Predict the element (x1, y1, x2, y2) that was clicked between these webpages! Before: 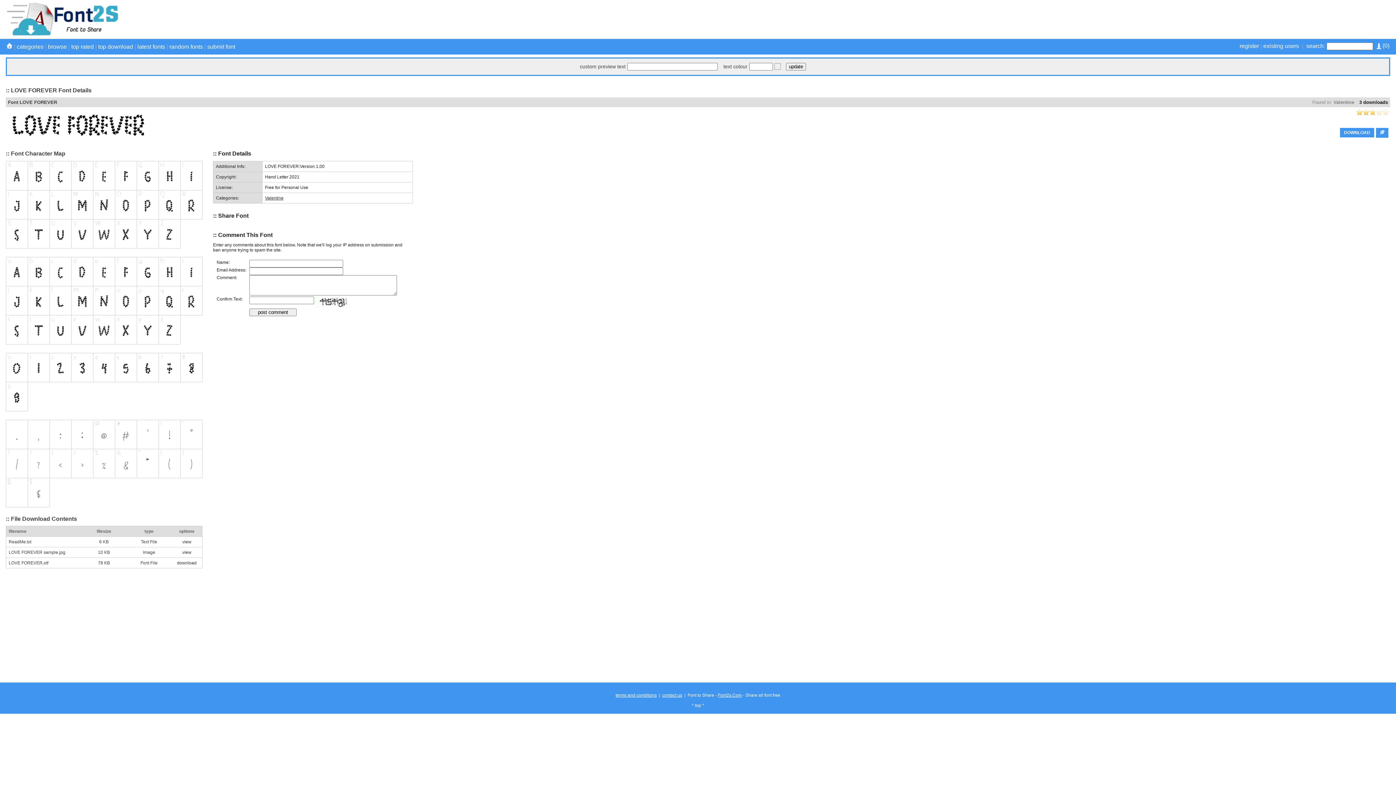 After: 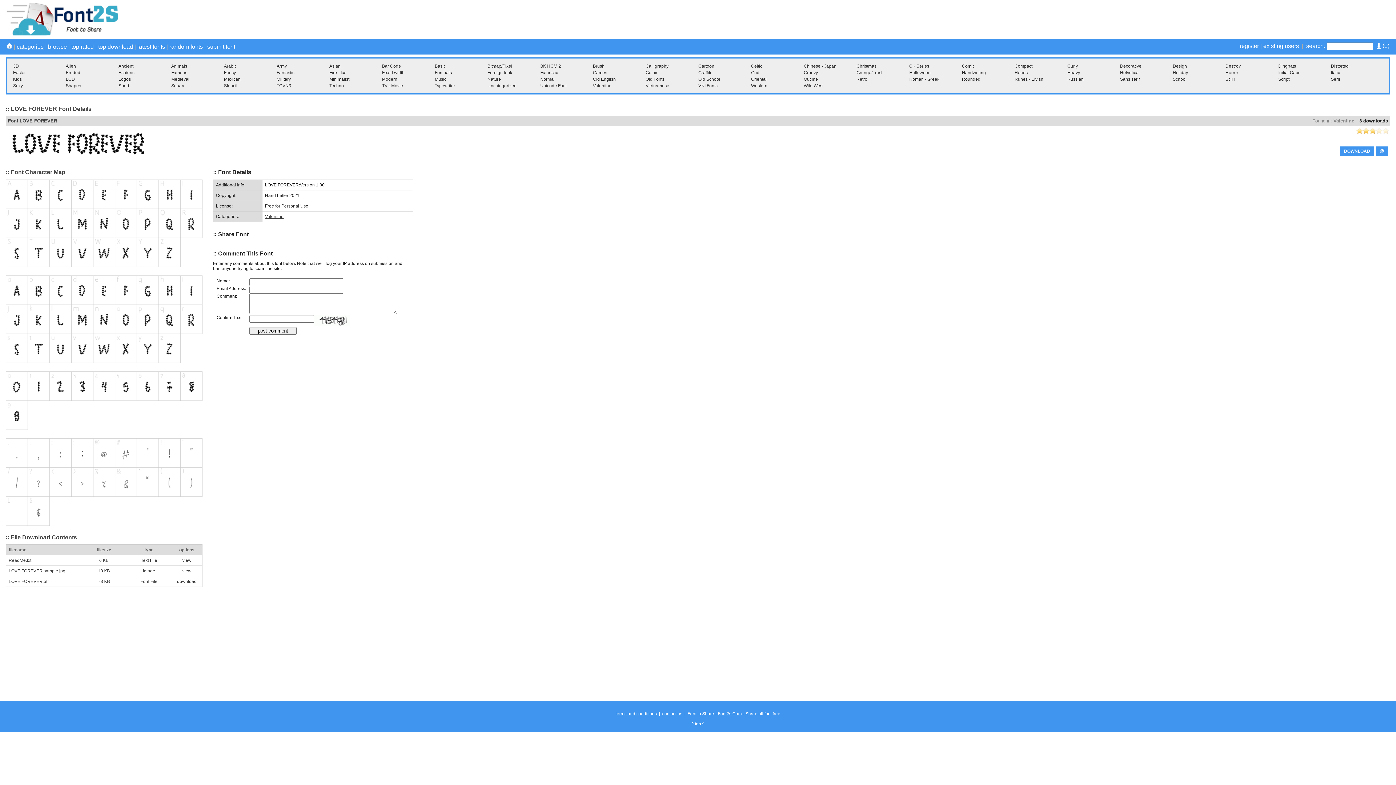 Action: label: categories bbox: (10, 42, 37, 49)